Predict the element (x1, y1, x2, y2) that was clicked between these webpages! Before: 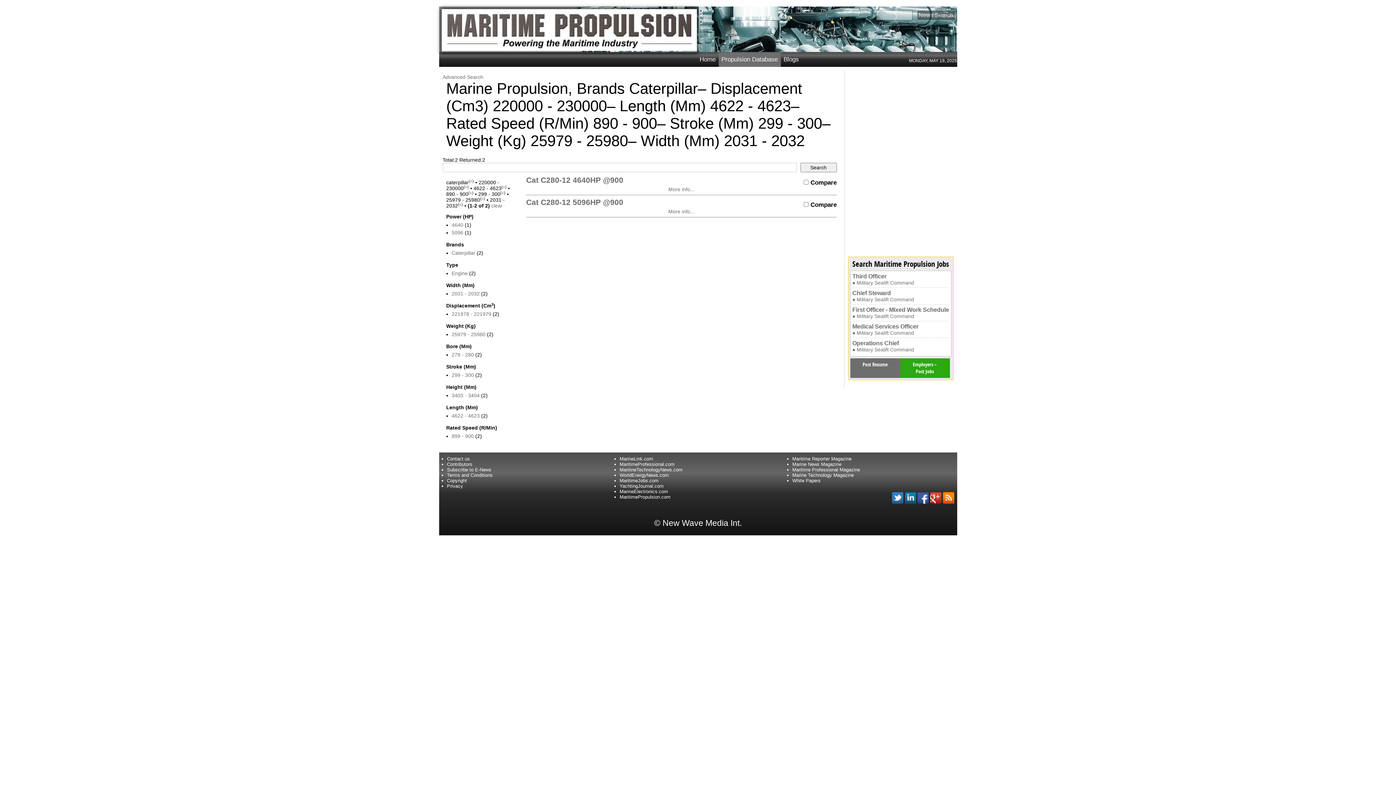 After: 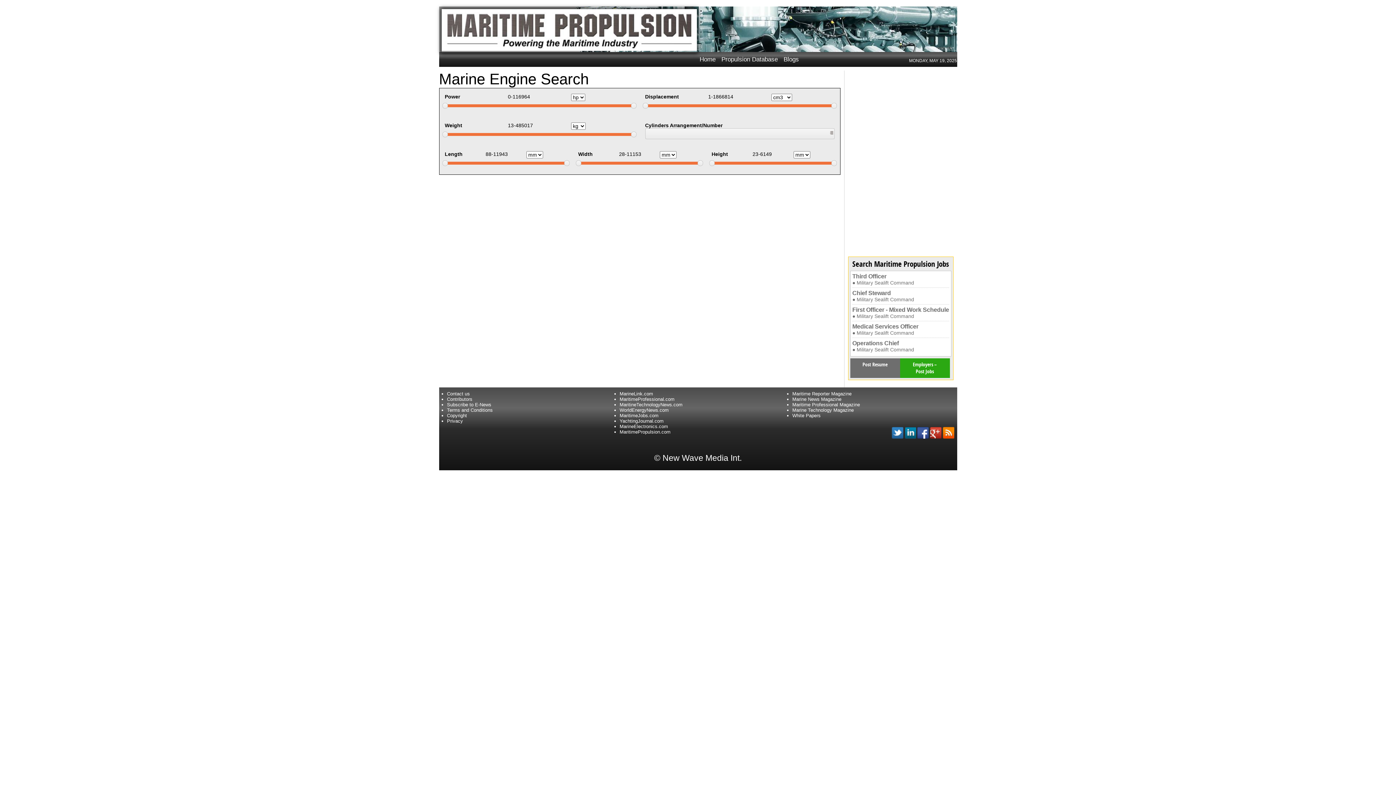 Action: label: Advanced Search bbox: (442, 74, 483, 80)